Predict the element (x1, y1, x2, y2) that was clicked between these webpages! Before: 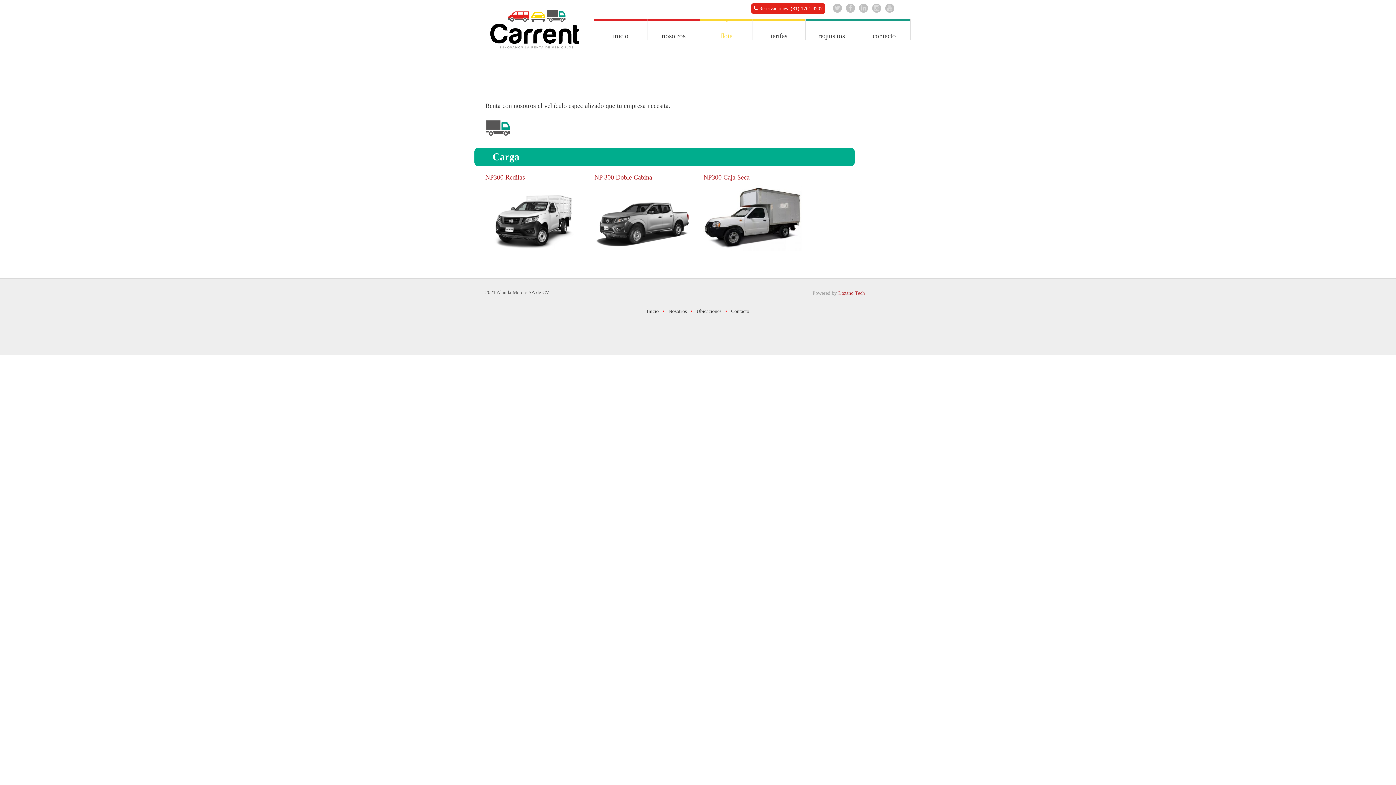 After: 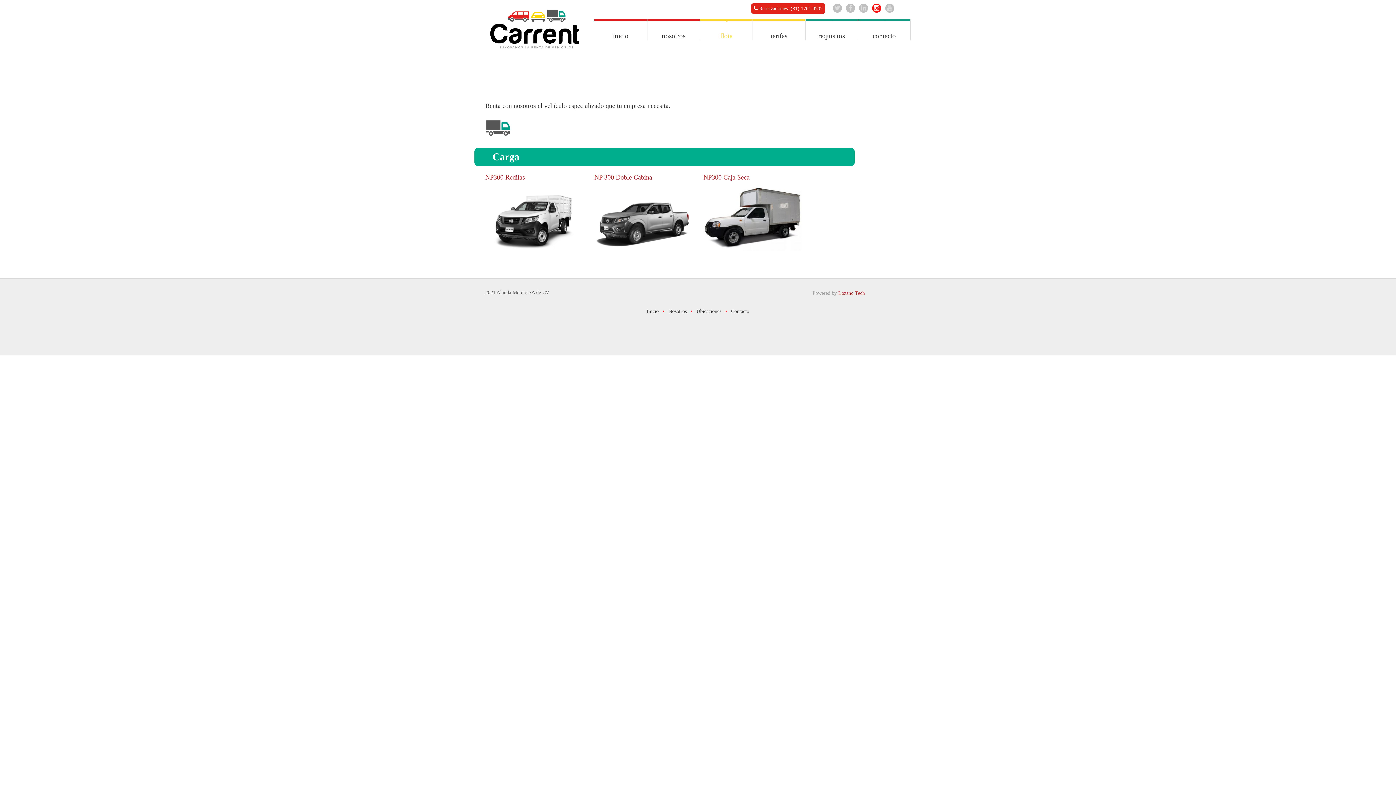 Action: bbox: (872, 3, 881, 12)